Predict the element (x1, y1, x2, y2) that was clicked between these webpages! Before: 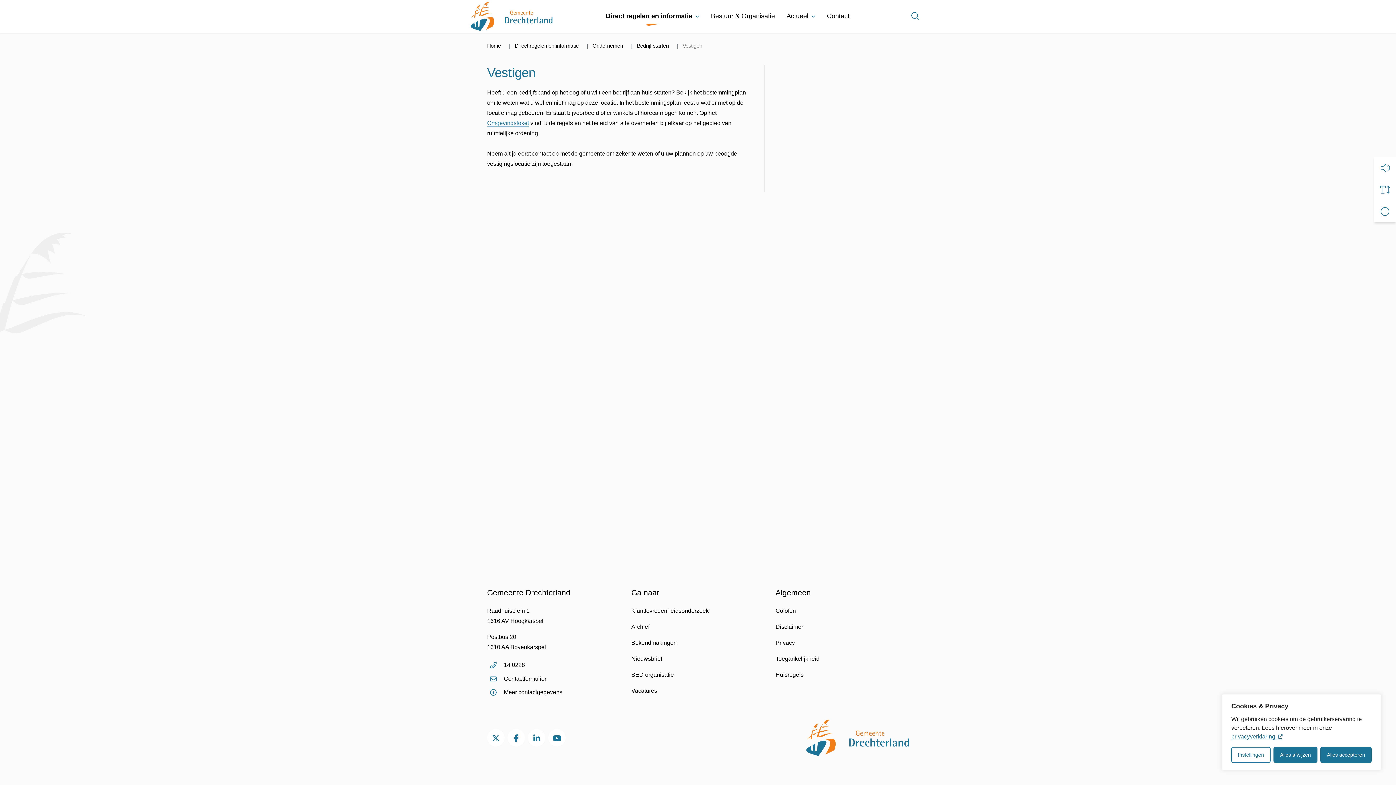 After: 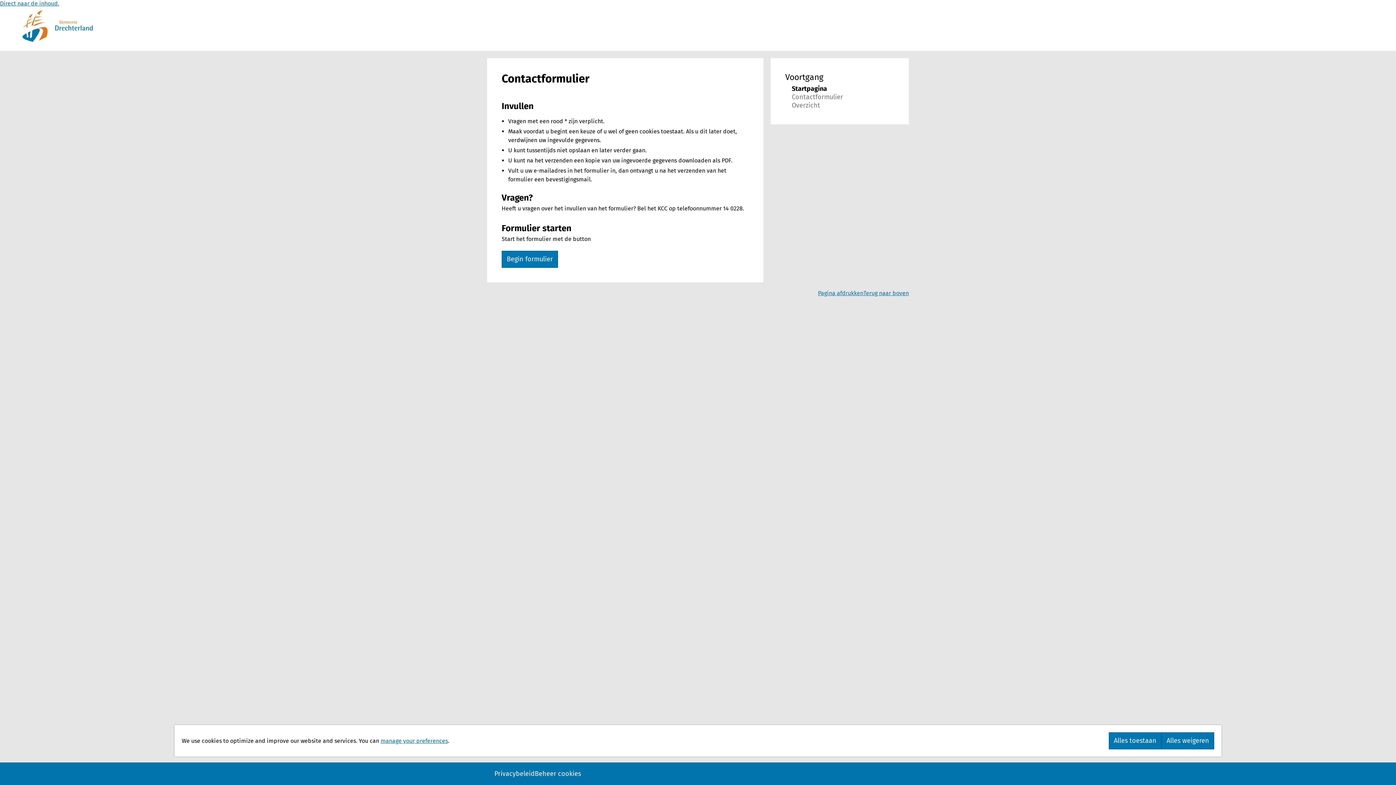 Action: label: Contactformulier bbox: (504, 674, 546, 684)